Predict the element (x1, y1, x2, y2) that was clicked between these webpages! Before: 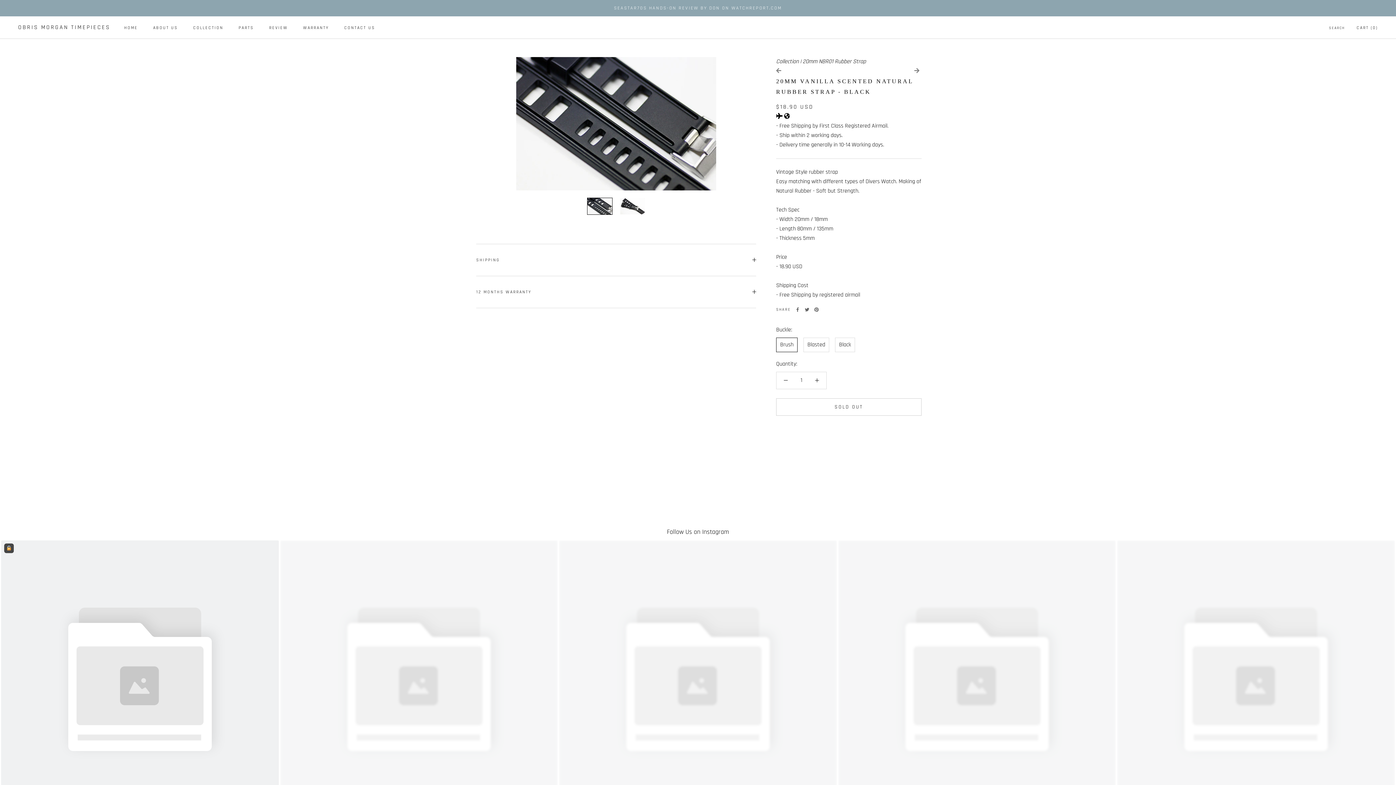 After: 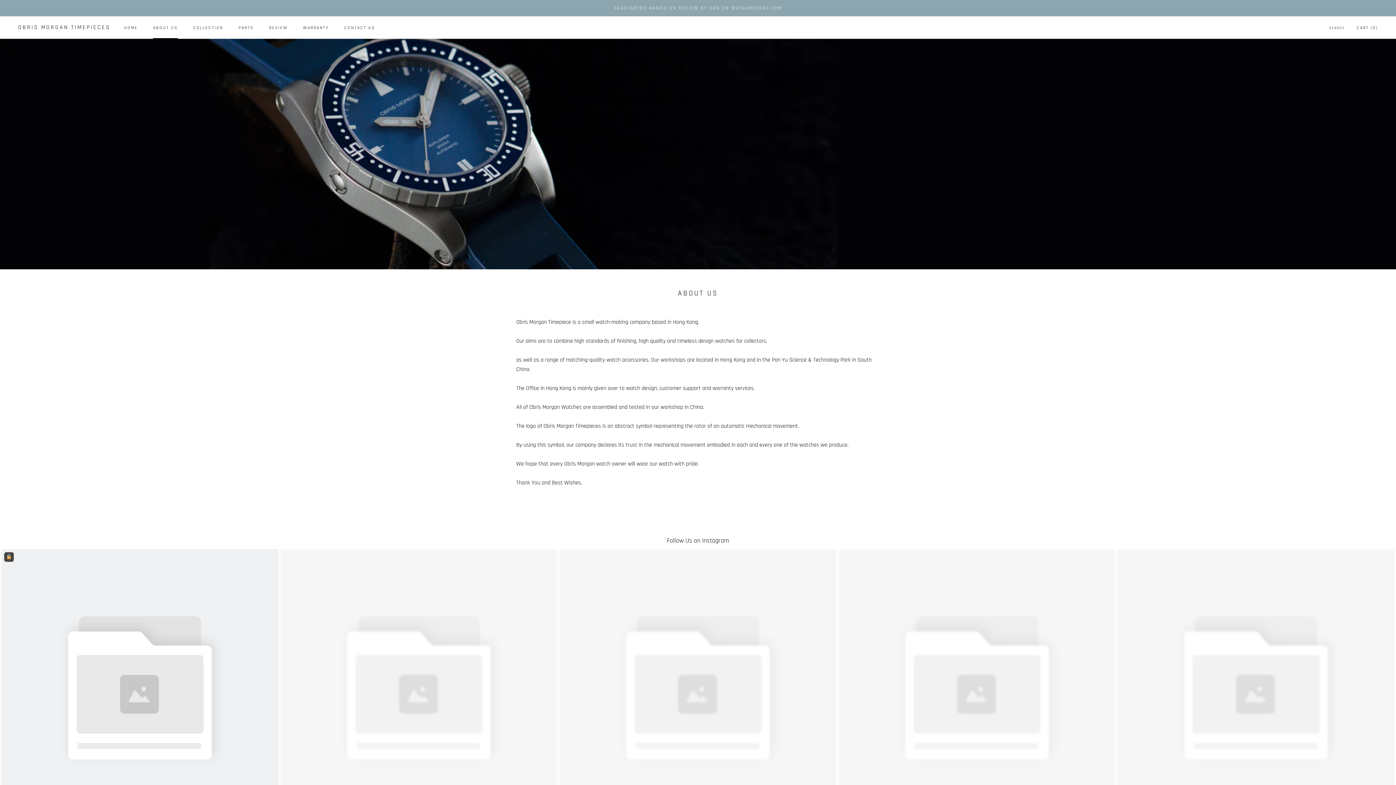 Action: bbox: (153, 25, 177, 30) label: ABOUT US
ABOUT US